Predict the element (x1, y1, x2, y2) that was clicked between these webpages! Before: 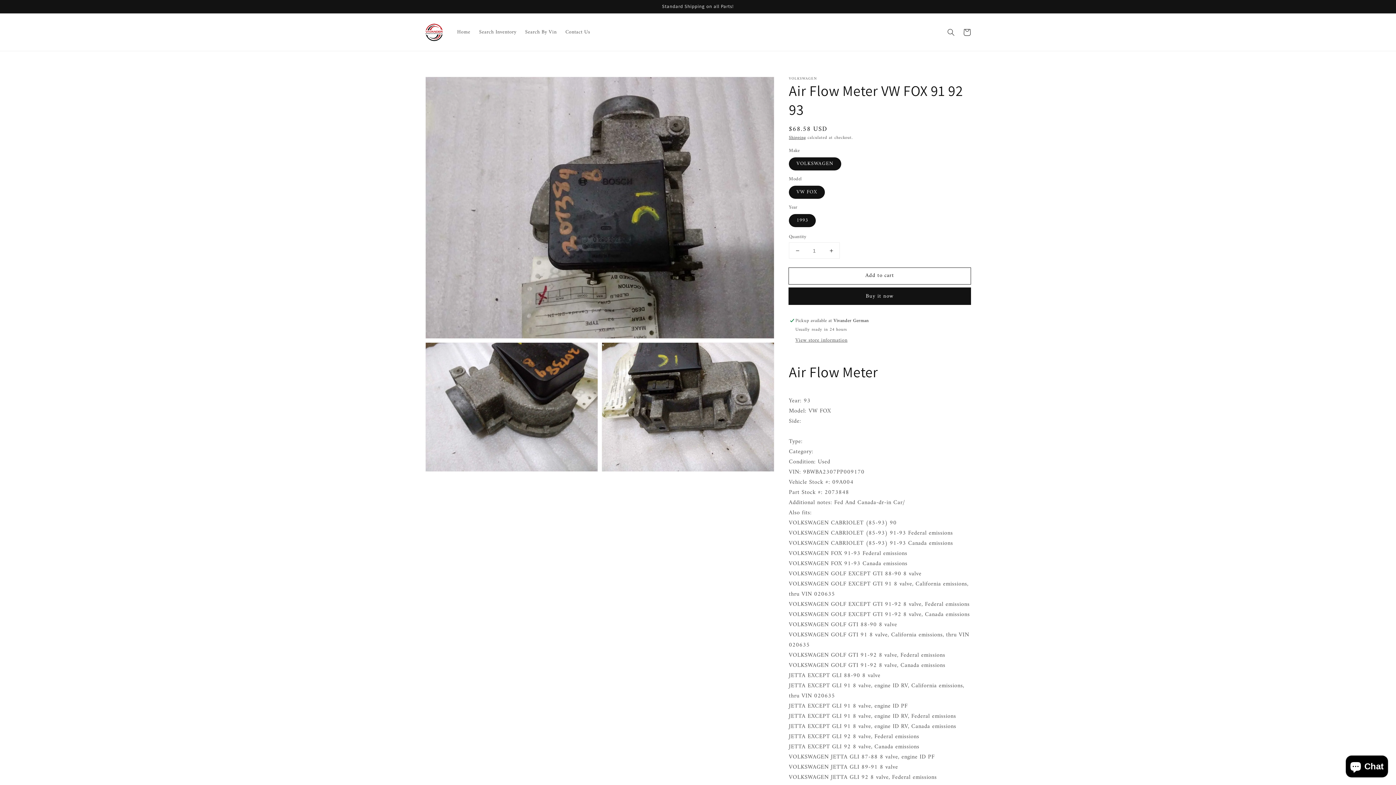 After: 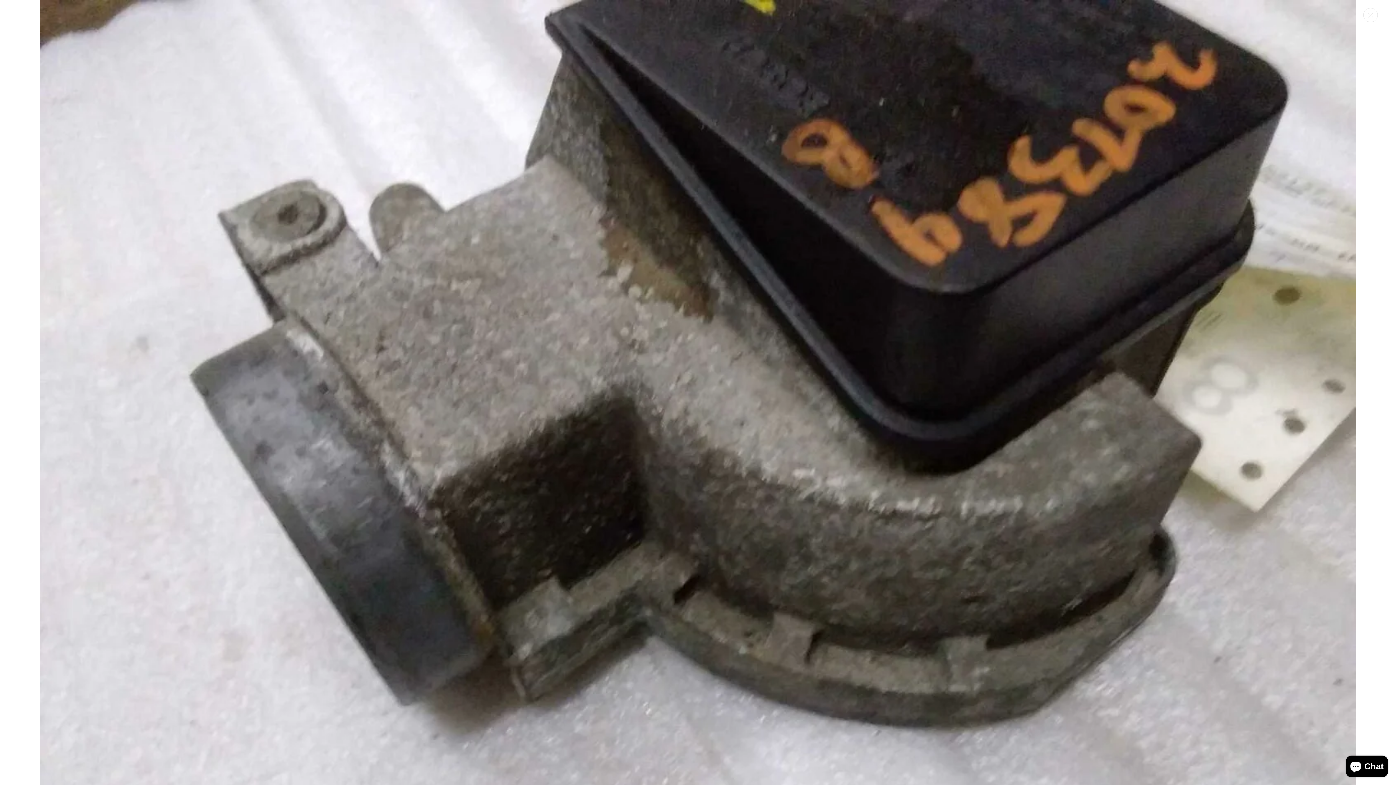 Action: label: Open media 2 in gallery view bbox: (425, 342, 597, 471)